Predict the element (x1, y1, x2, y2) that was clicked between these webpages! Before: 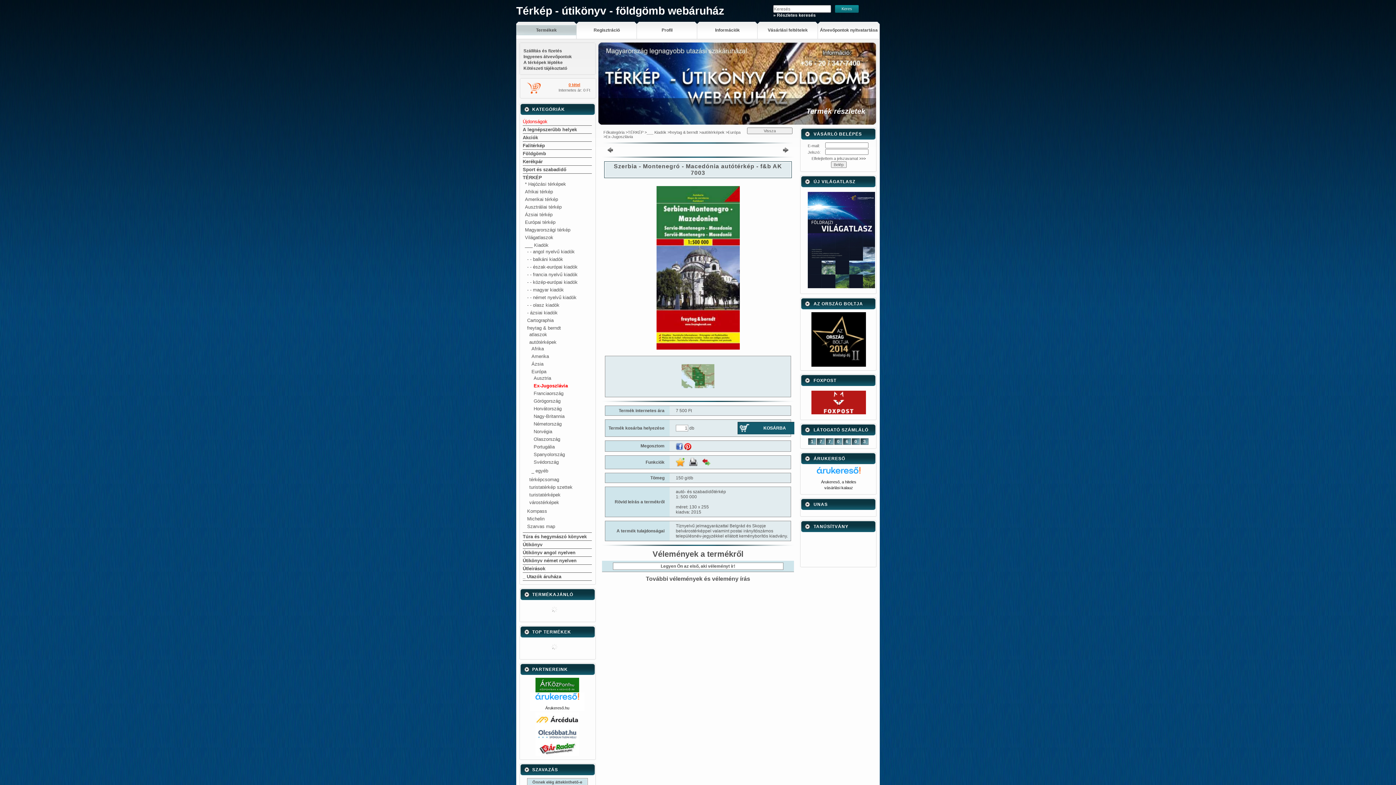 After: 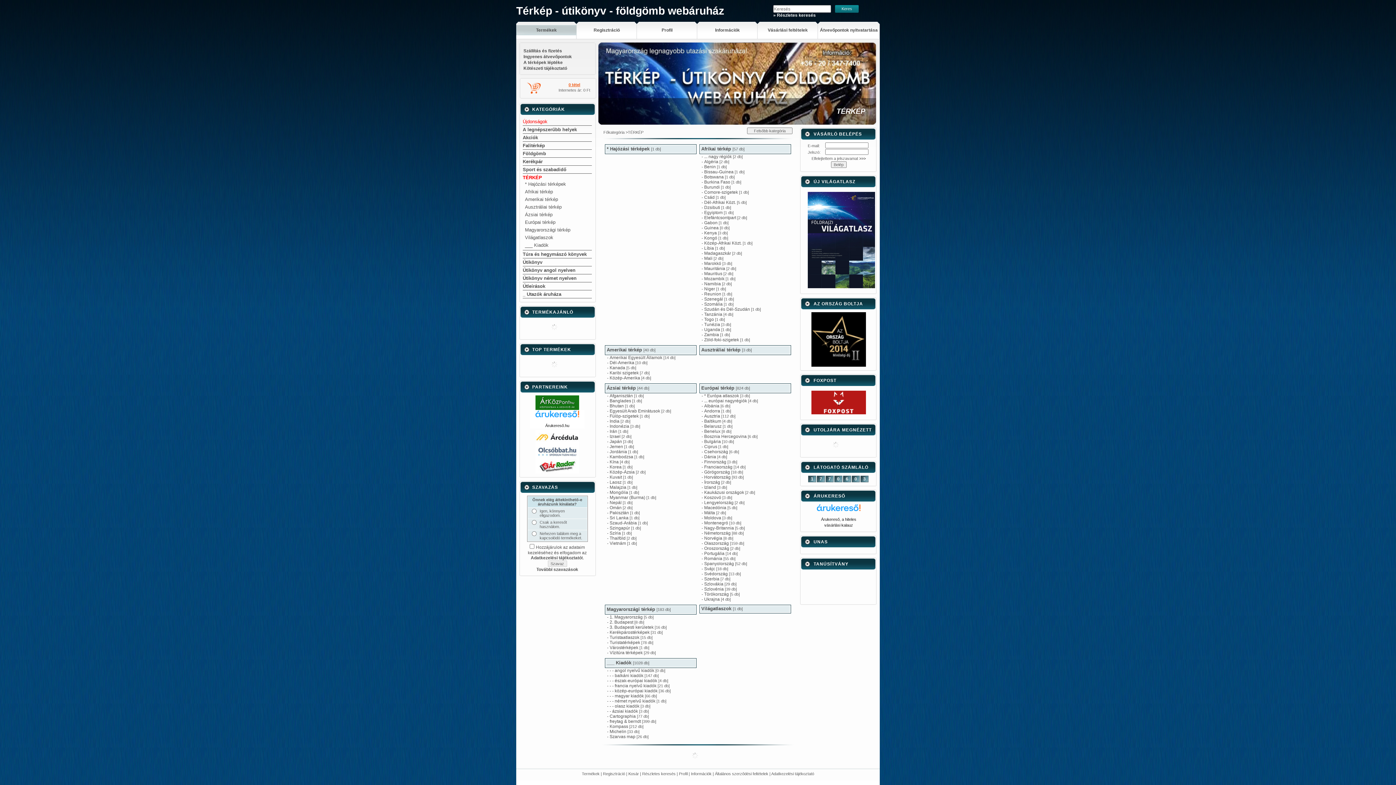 Action: bbox: (522, 174, 542, 180) label: TÉRKÉP